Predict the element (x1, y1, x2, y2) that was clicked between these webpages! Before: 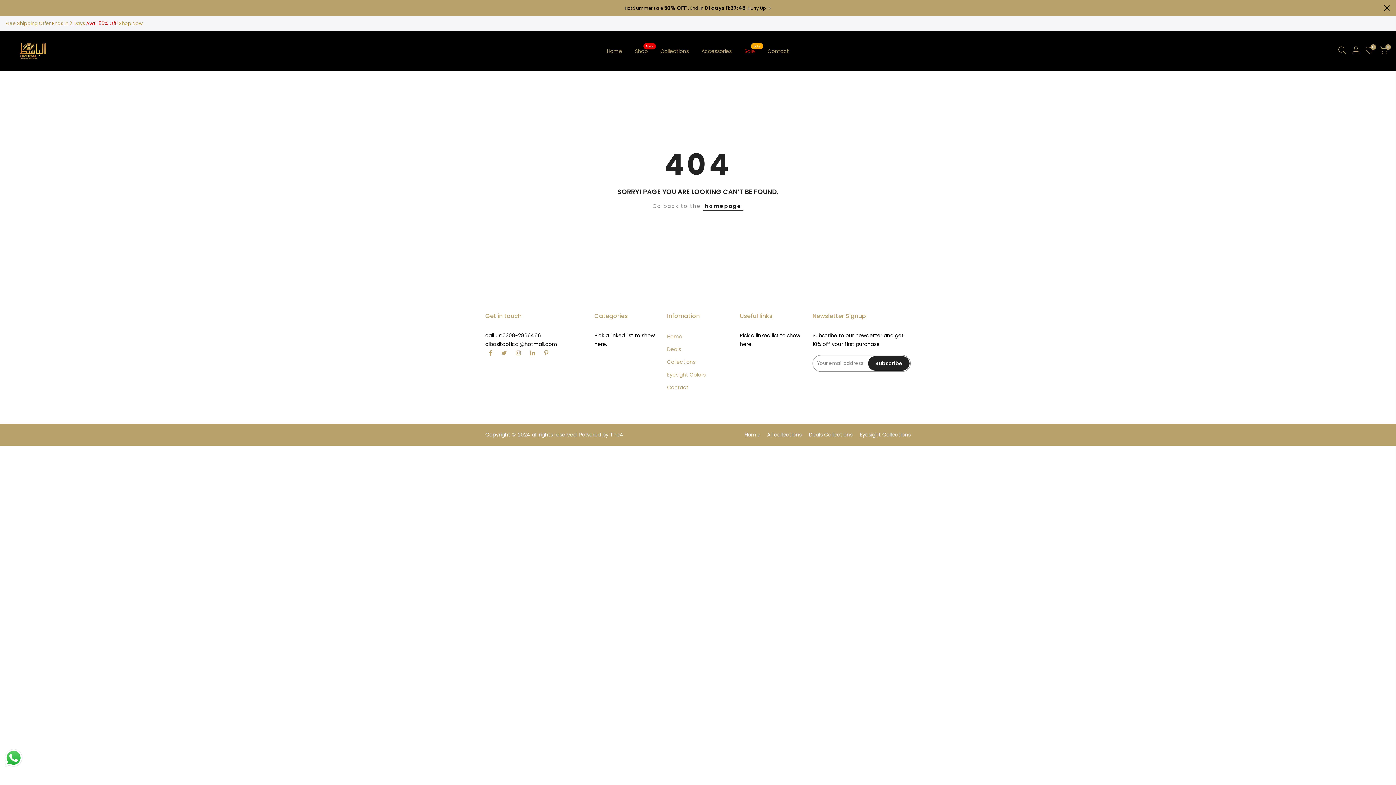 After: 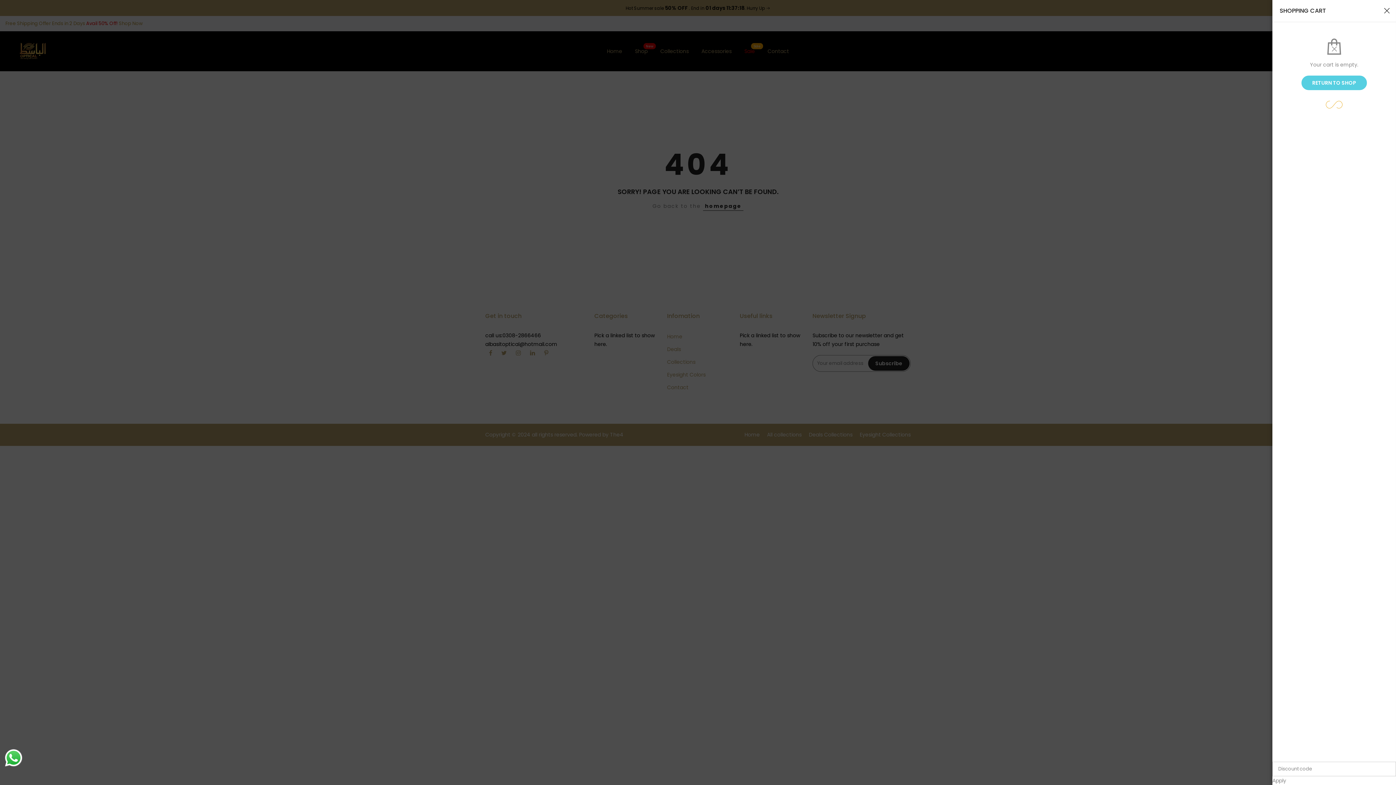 Action: bbox: (1380, 46, 1388, 56) label: 0